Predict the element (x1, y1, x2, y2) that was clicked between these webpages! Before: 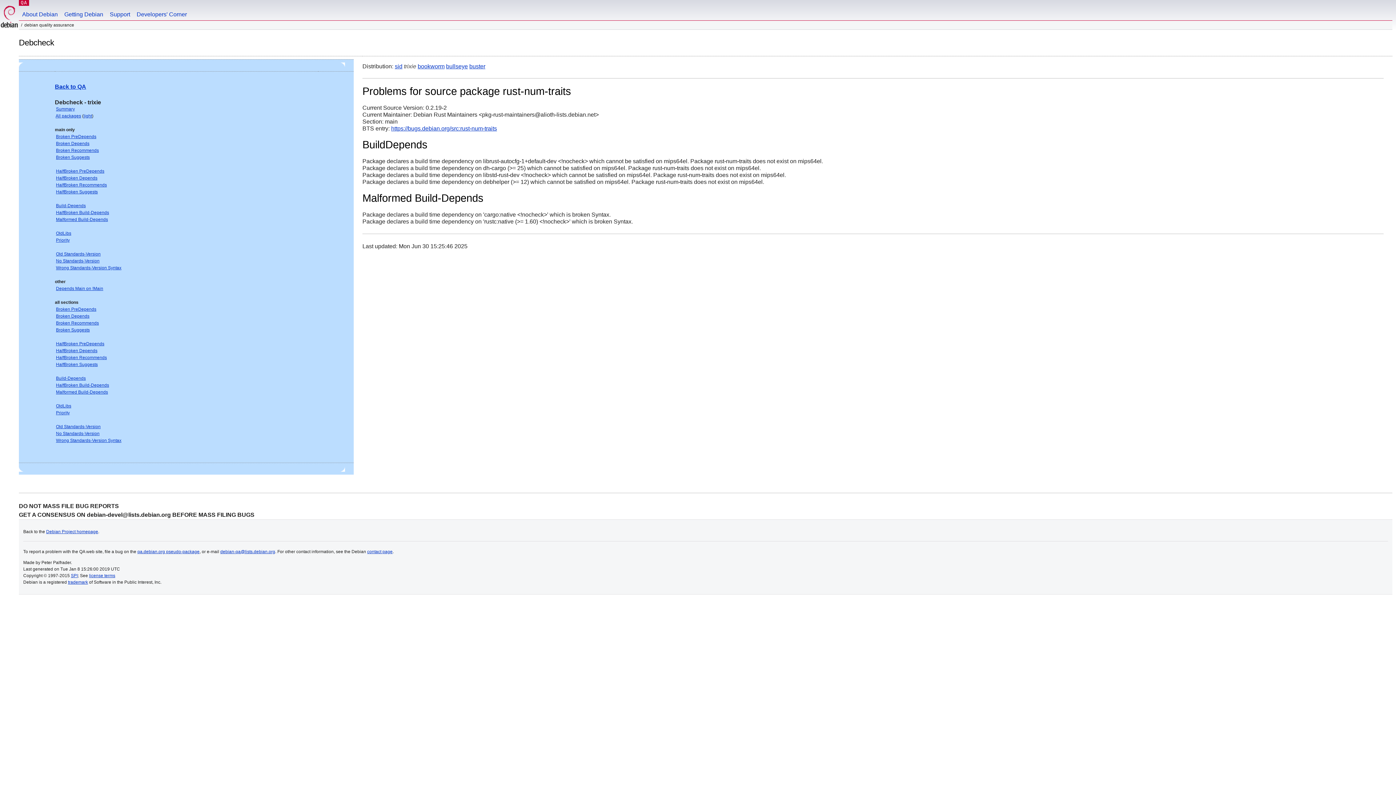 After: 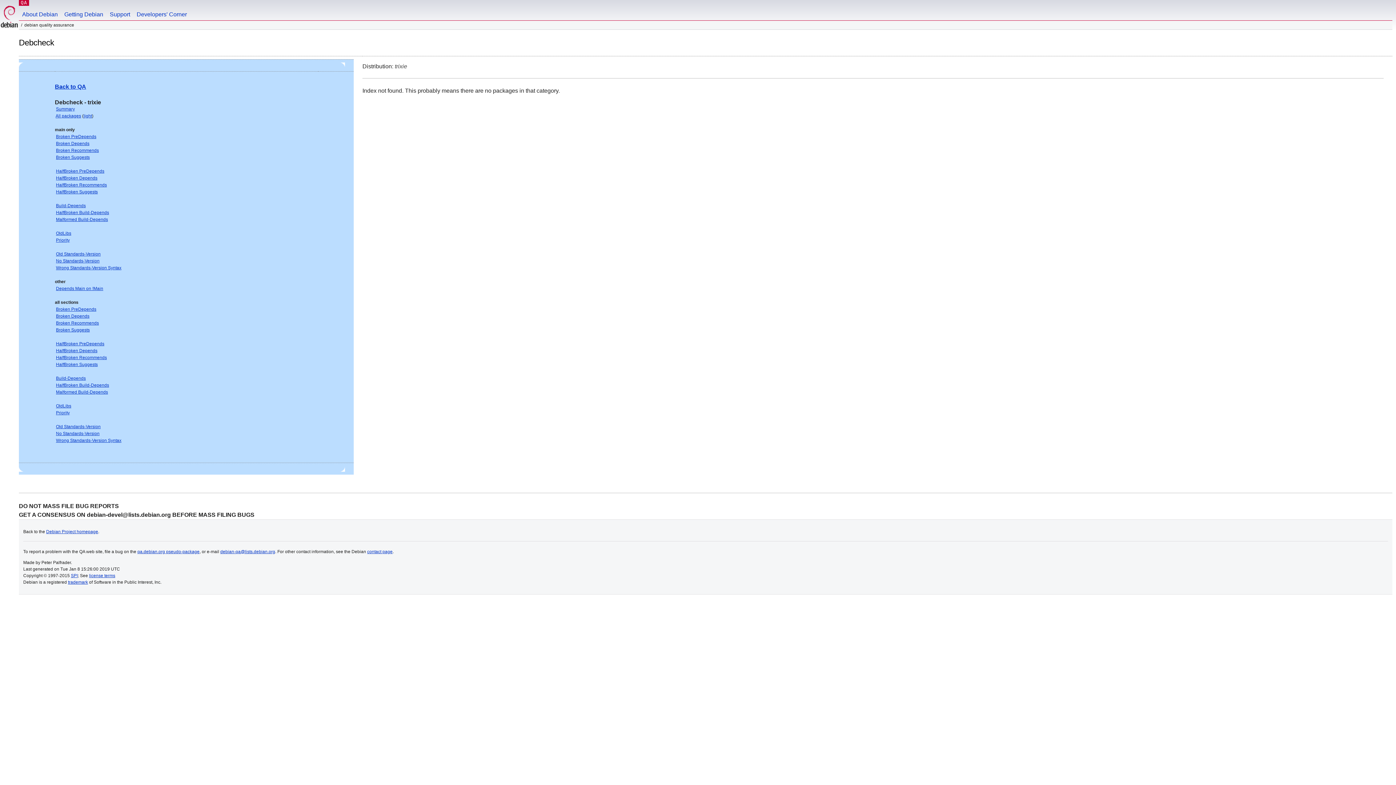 Action: bbox: (56, 237, 69, 242) label: Priority